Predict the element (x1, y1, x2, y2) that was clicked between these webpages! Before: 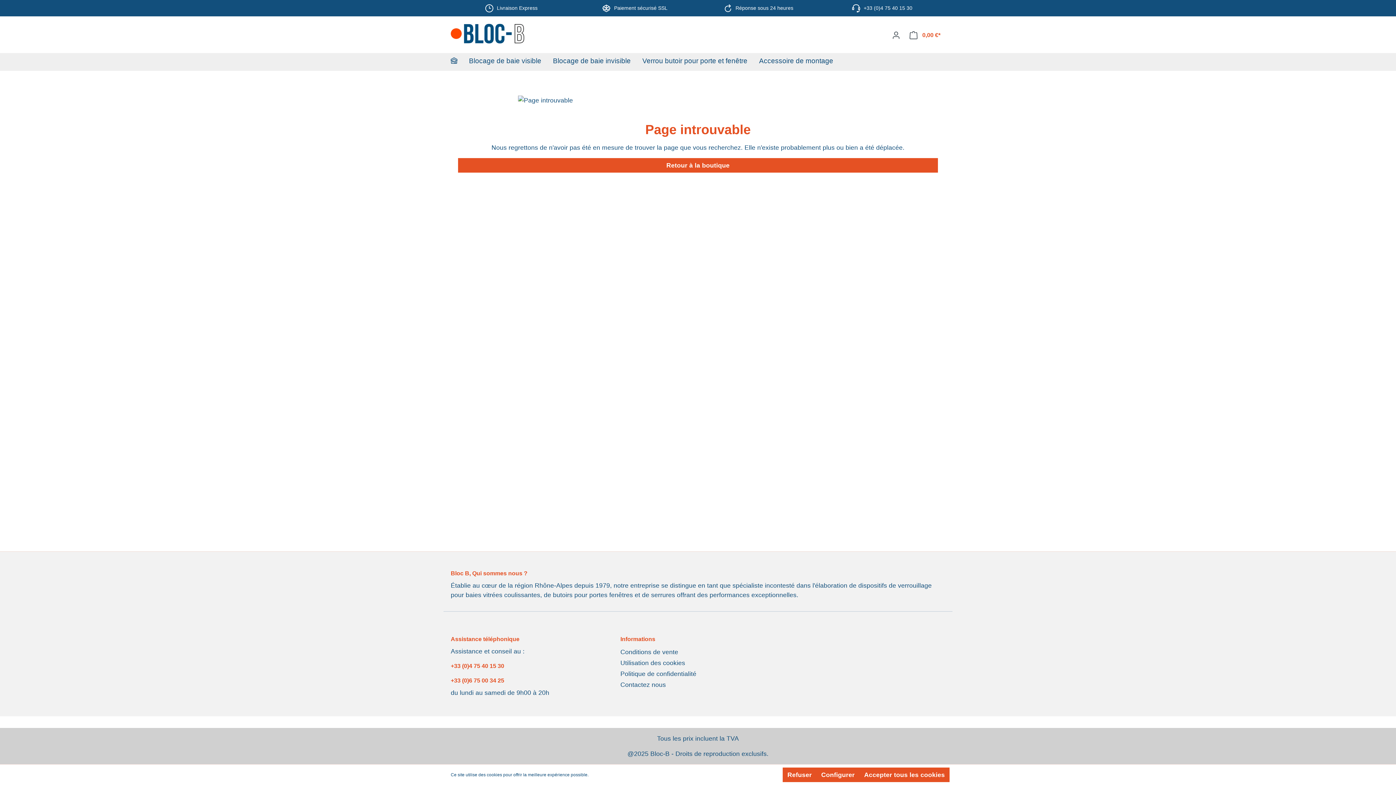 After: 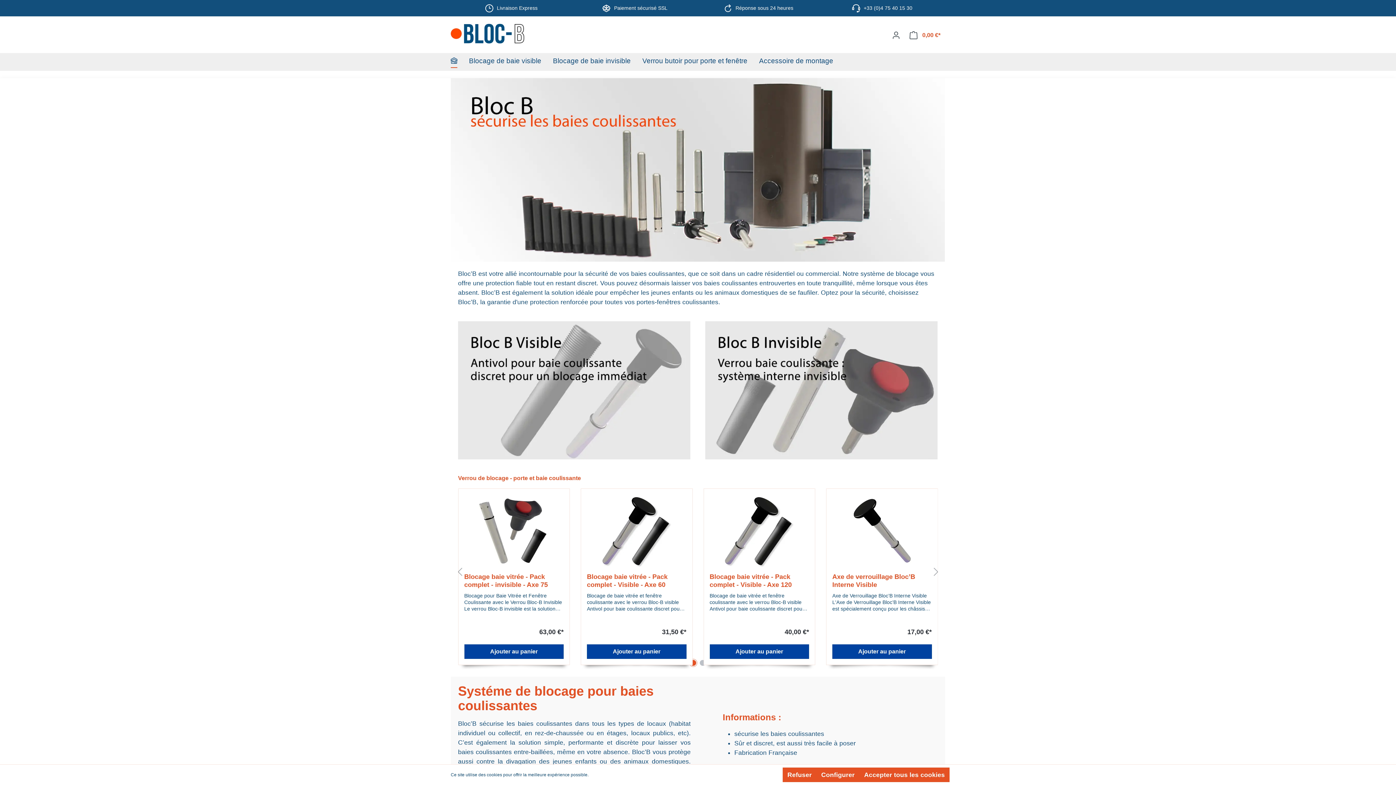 Action: bbox: (450, 53, 469, 71)